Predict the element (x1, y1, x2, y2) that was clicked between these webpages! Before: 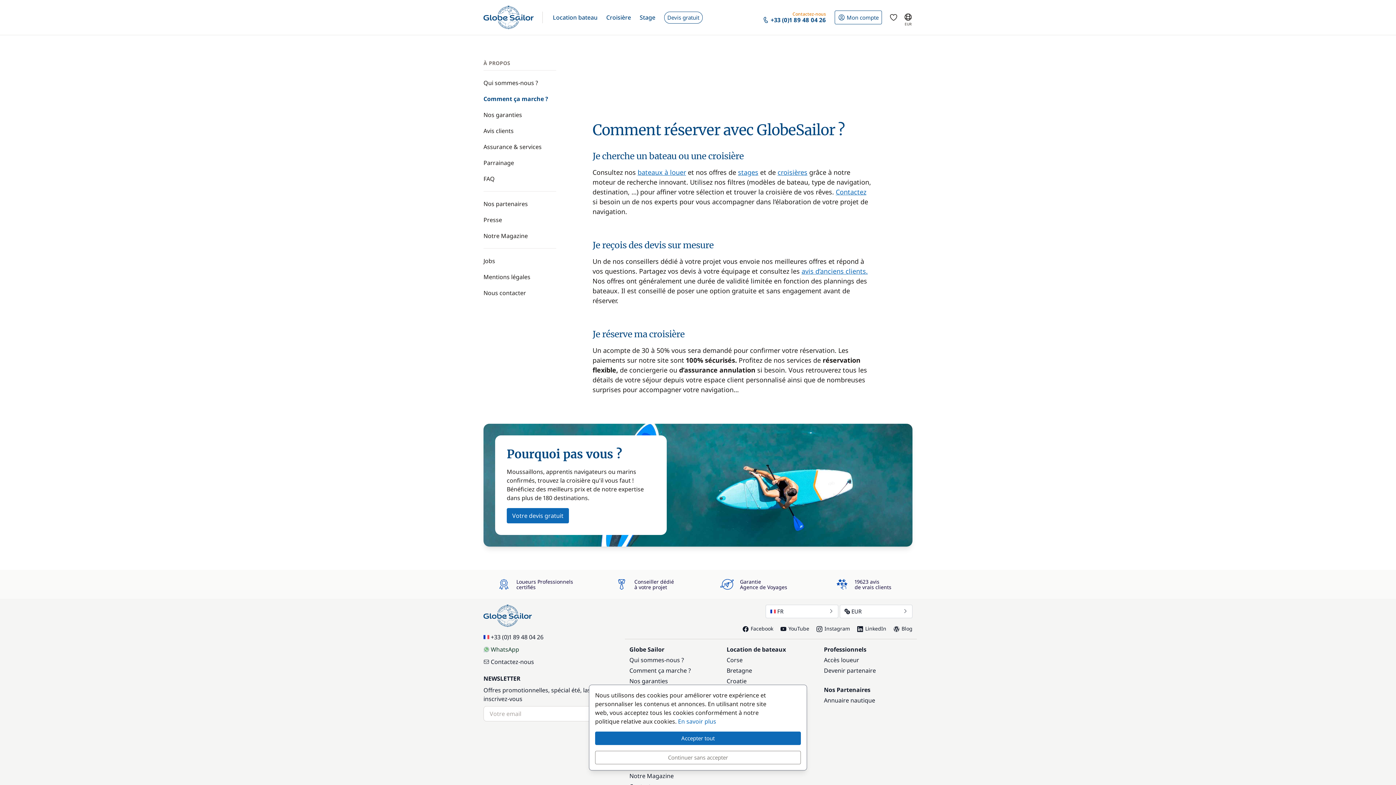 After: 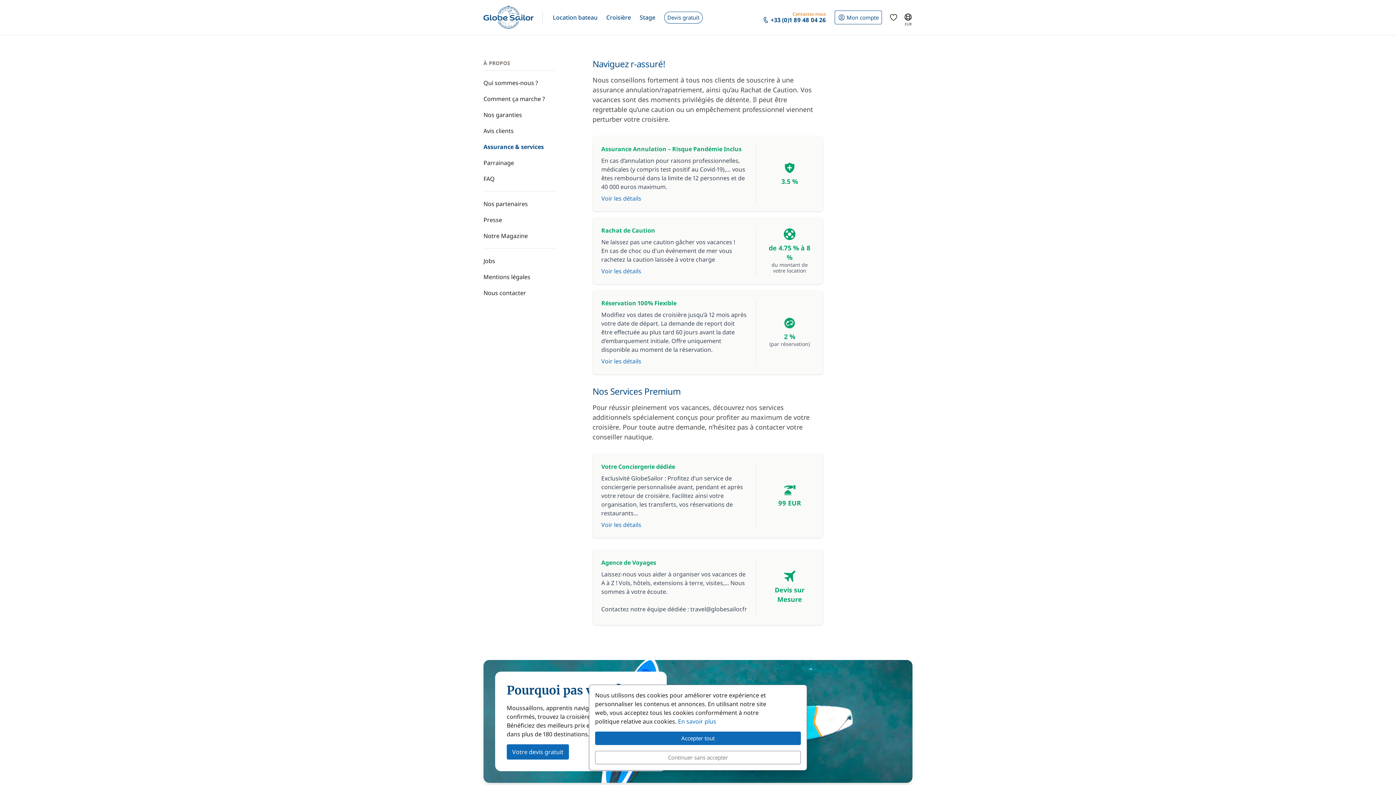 Action: label: Assurance & services bbox: (483, 138, 556, 154)